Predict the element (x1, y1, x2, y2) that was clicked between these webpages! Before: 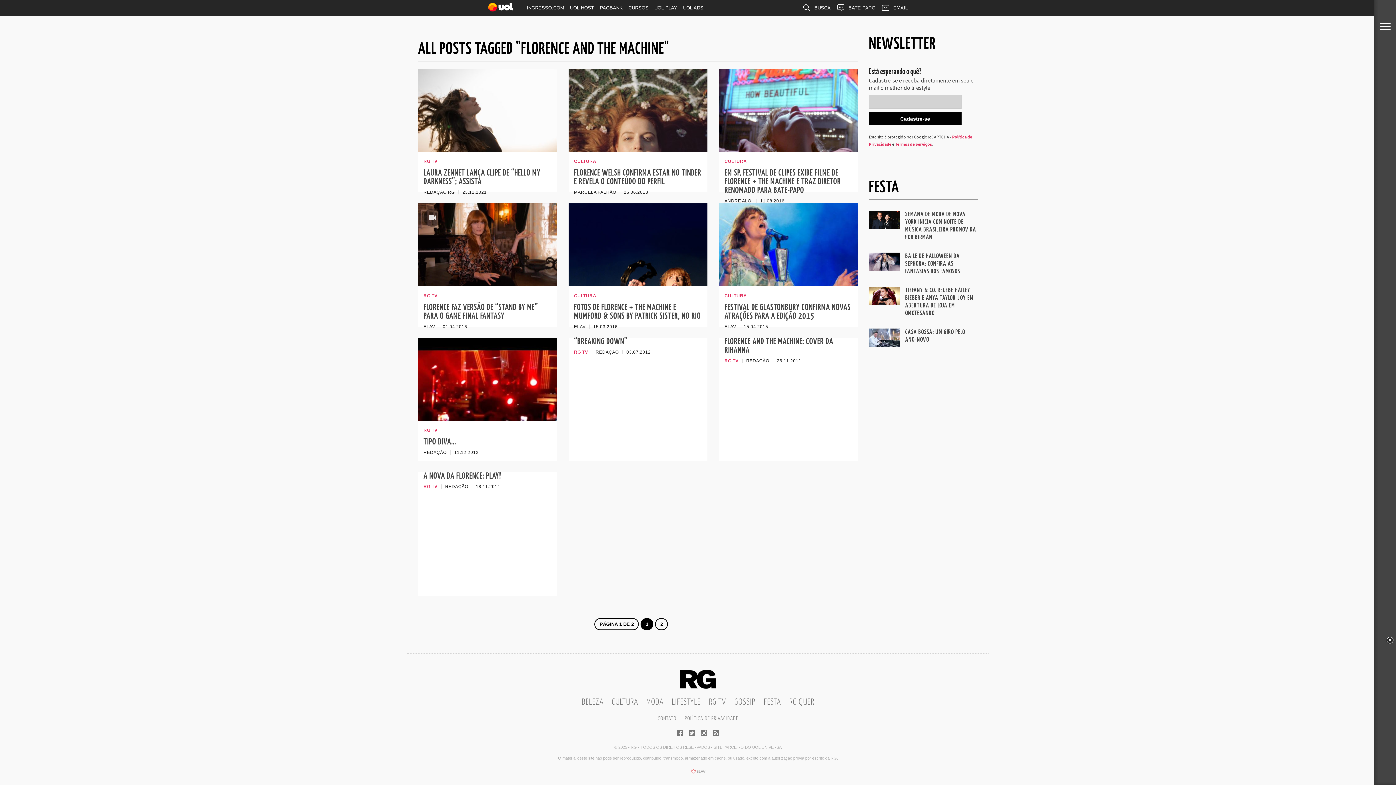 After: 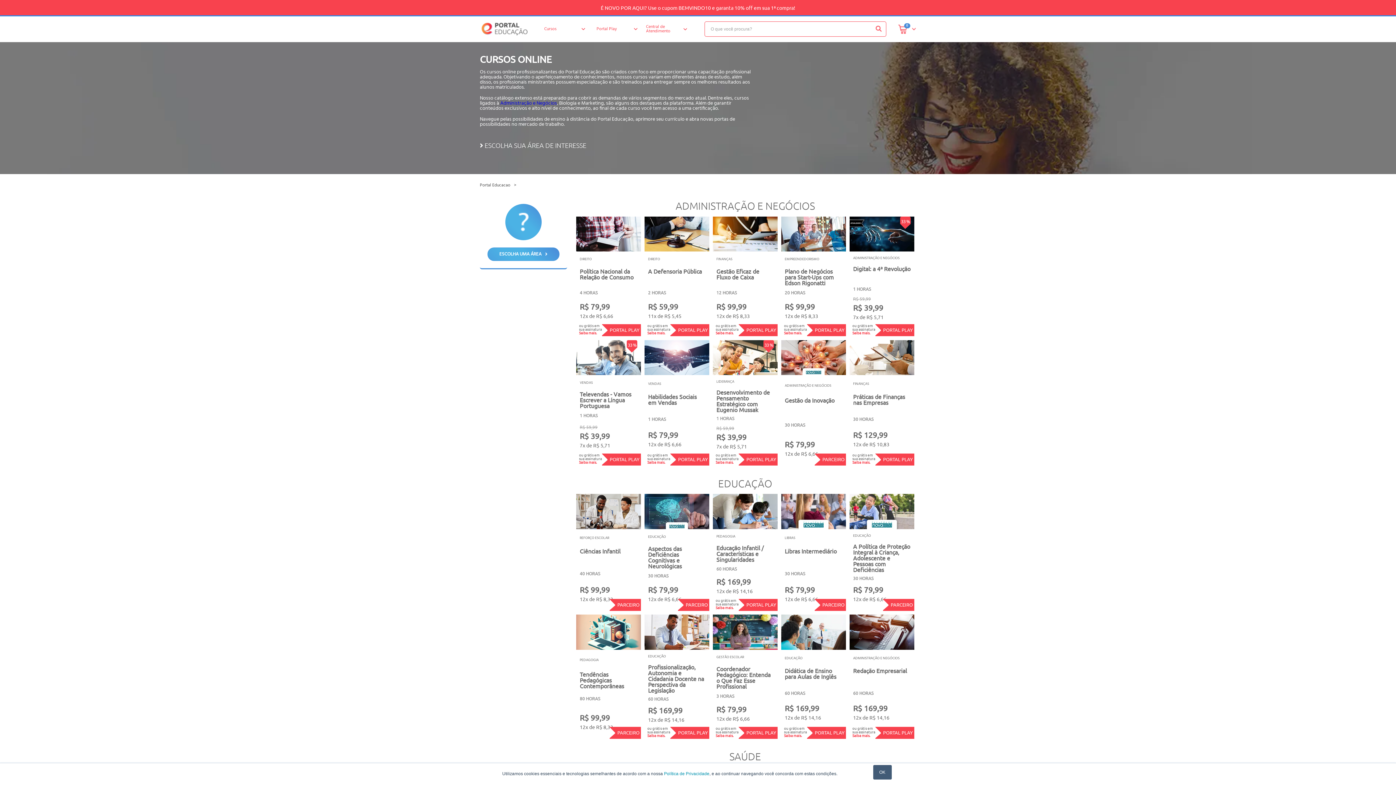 Action: label: CURSOS bbox: (625, 0, 651, 16)